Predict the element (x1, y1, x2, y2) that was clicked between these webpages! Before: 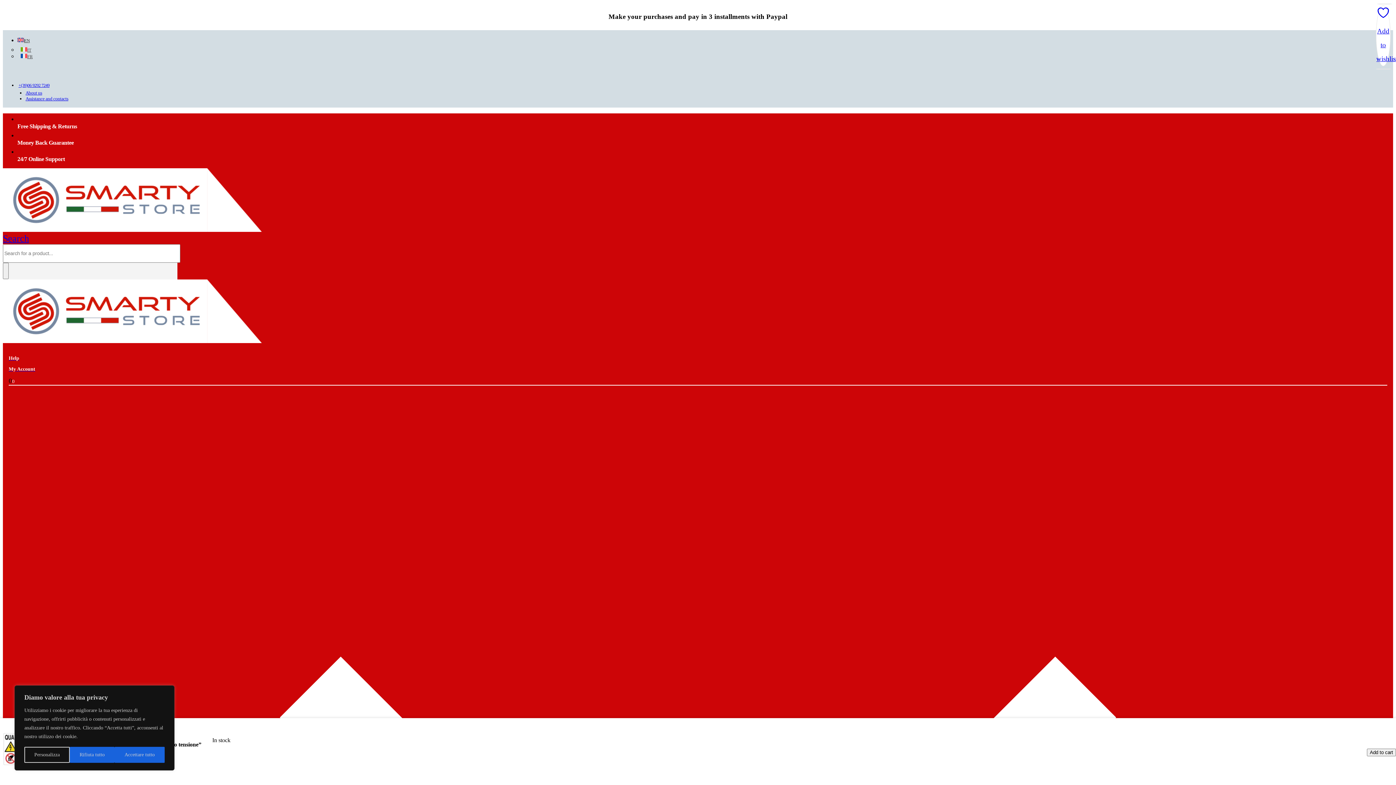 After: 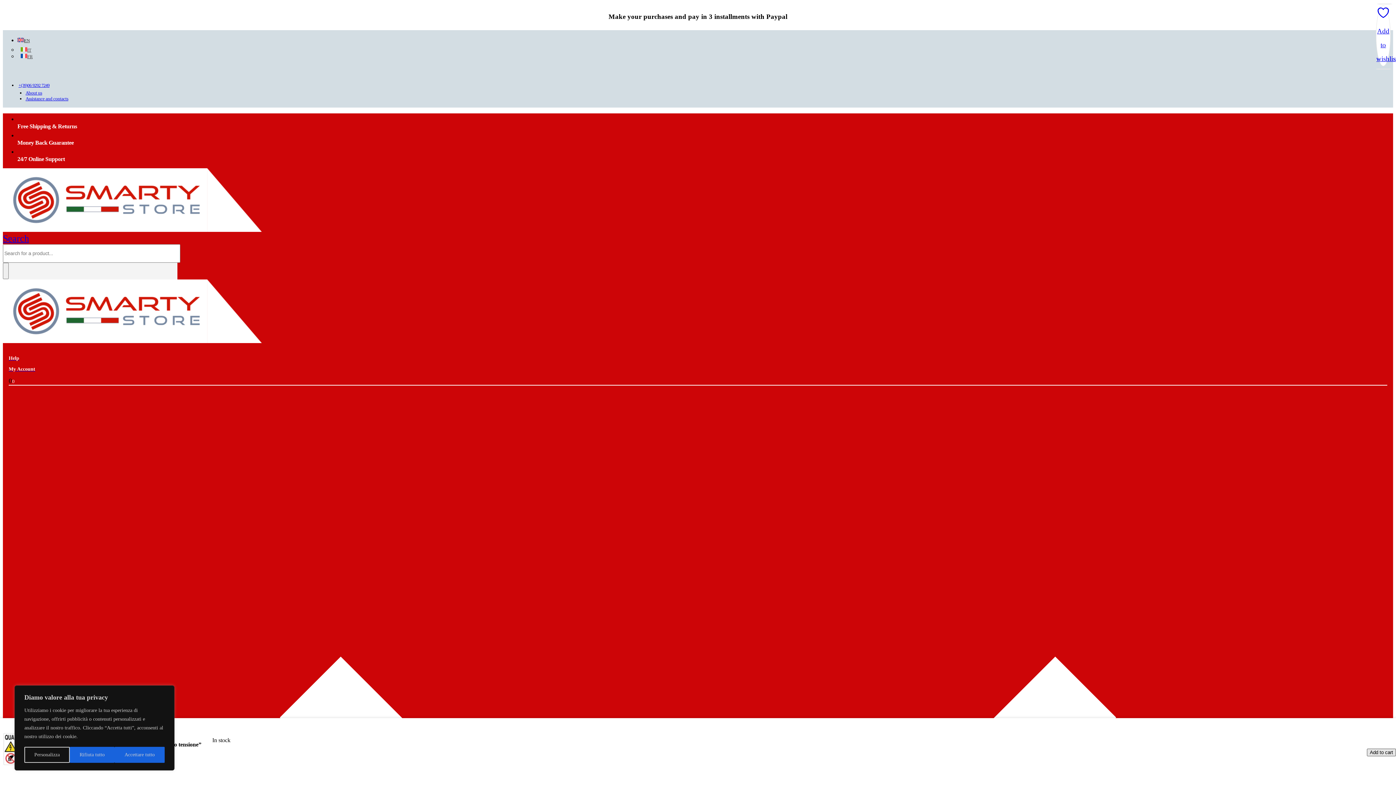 Action: bbox: (1367, 749, 1396, 756) label: Add to cart